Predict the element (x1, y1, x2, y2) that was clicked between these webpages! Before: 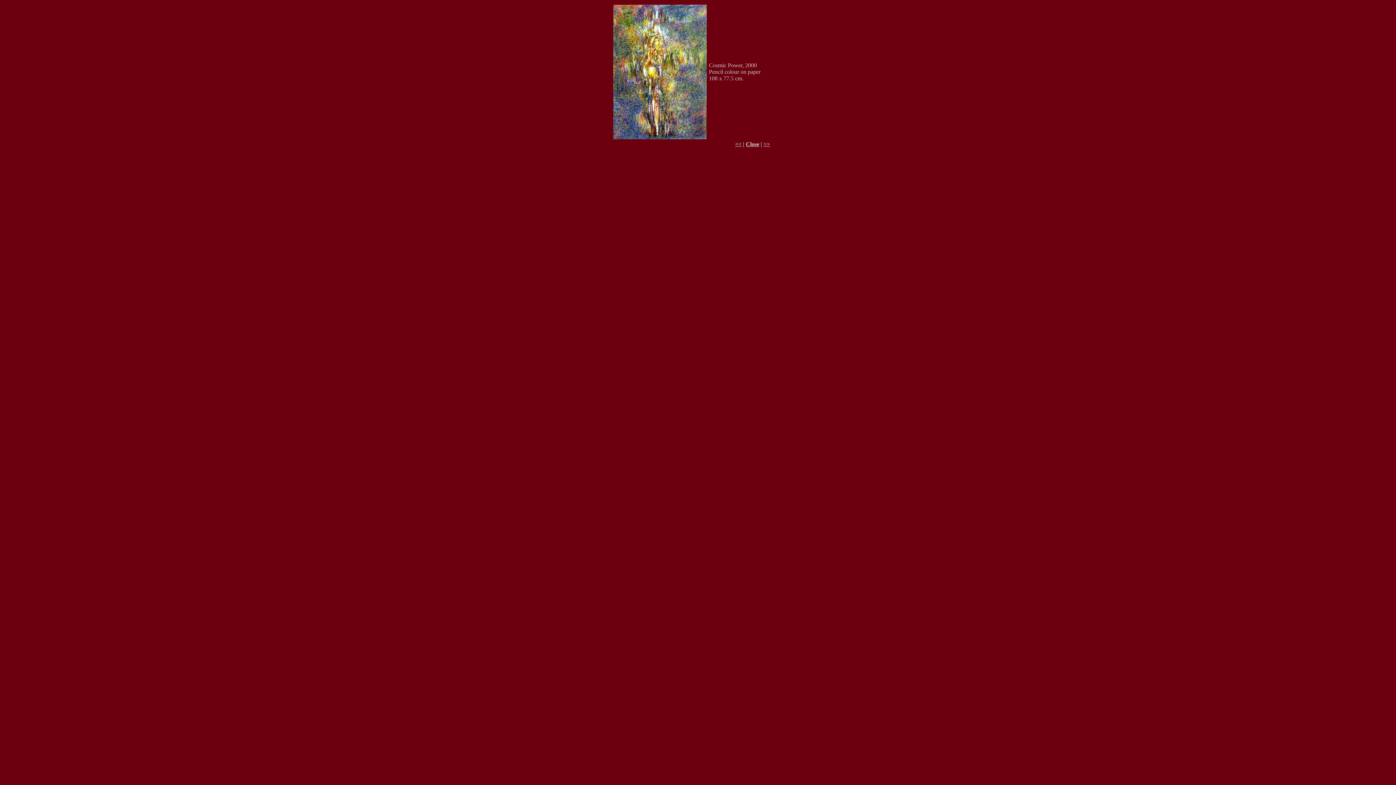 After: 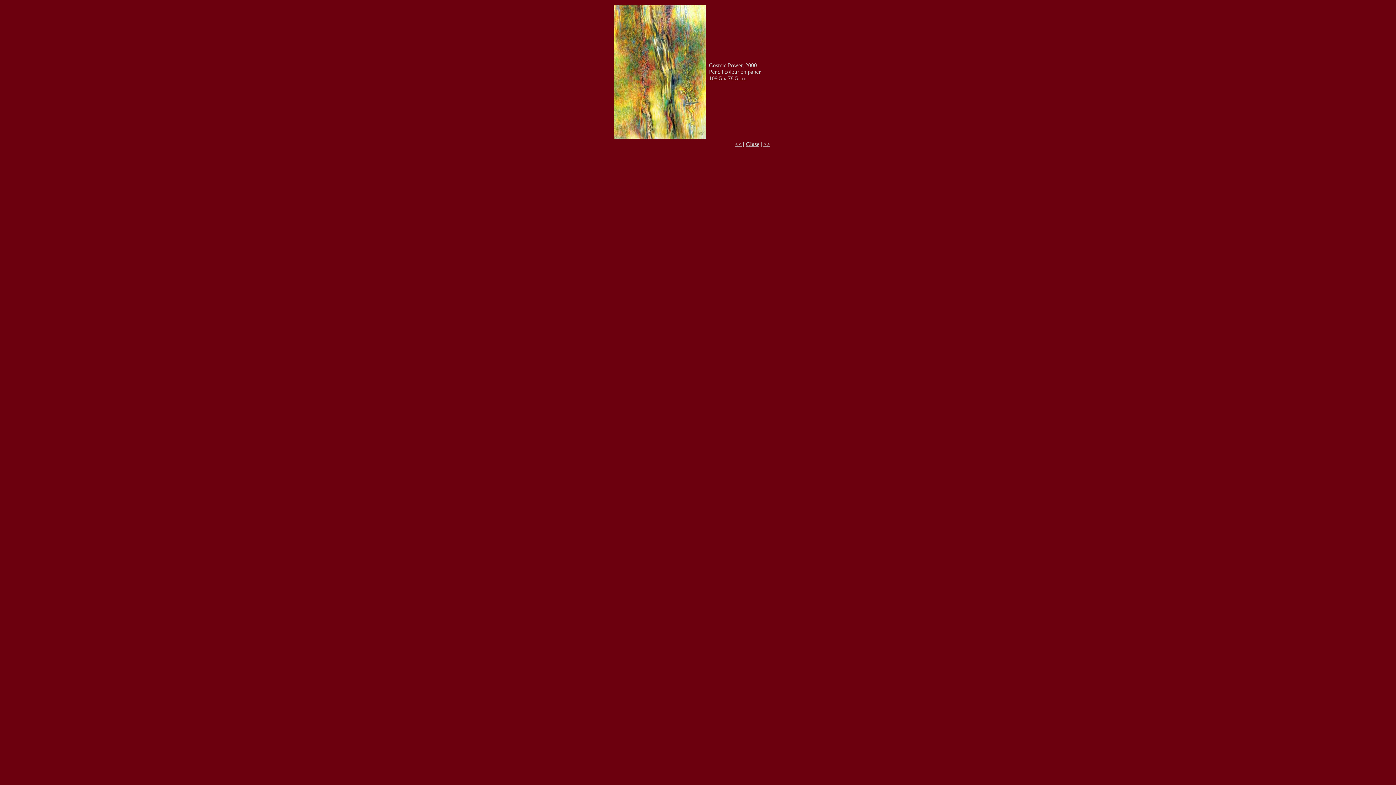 Action: bbox: (735, 141, 741, 147) label: <<